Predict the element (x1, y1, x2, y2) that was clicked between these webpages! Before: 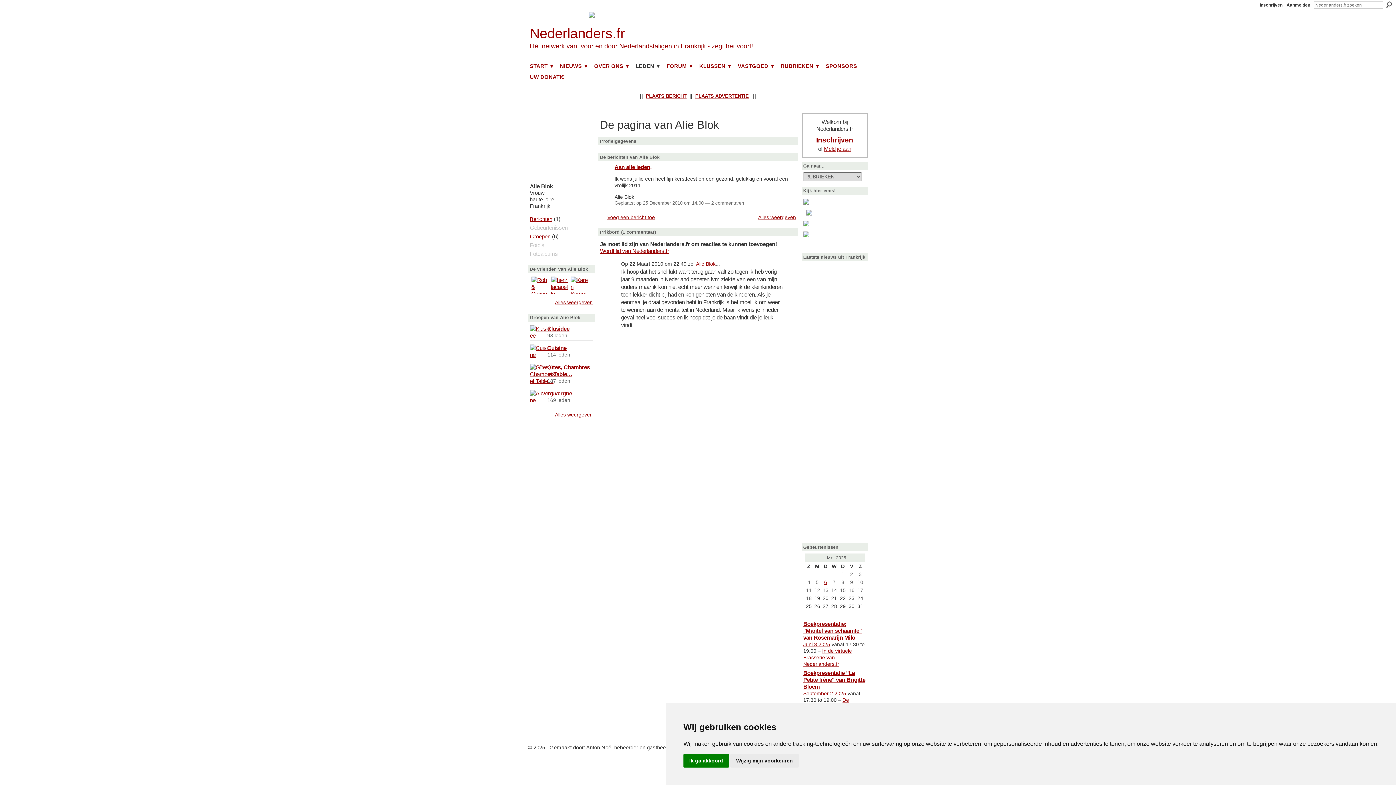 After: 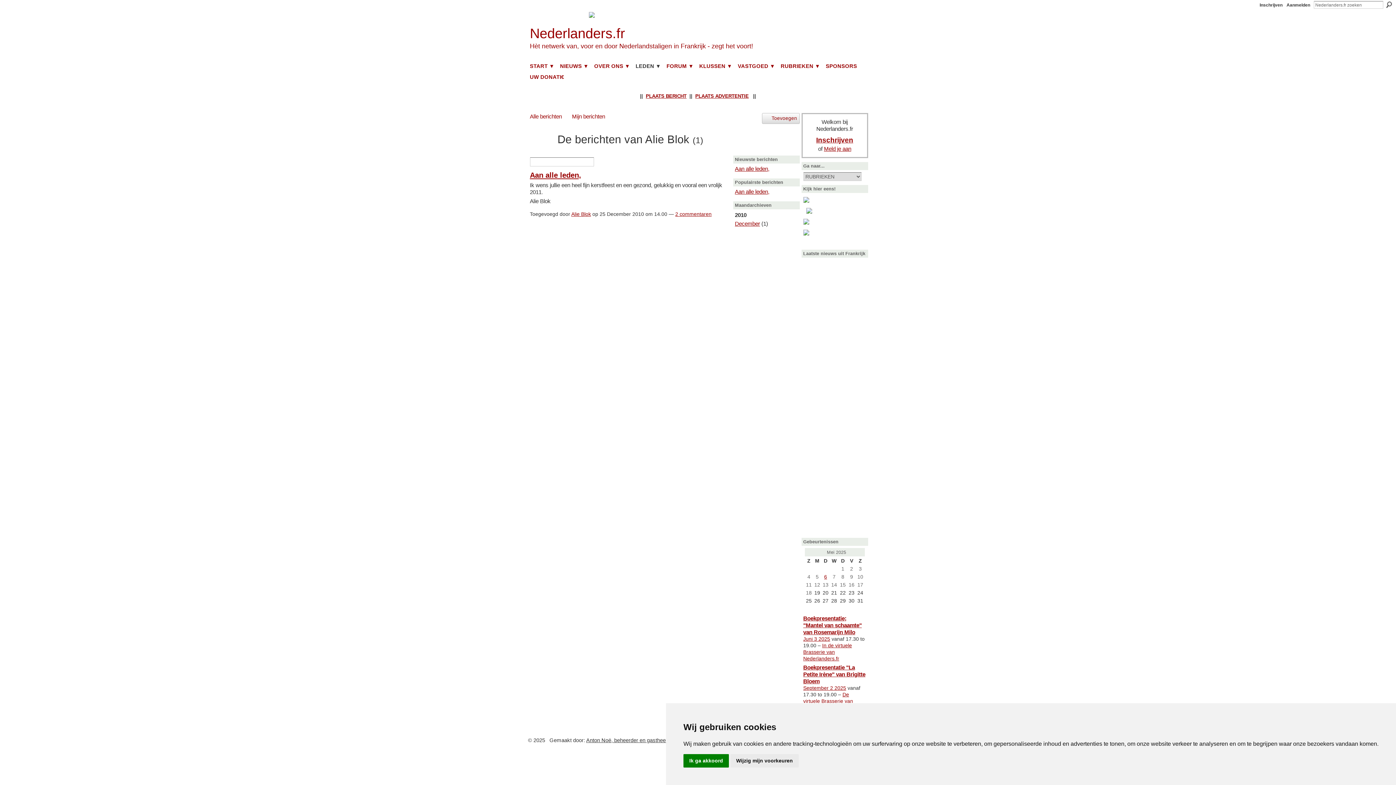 Action: bbox: (758, 214, 796, 220) label: Alles weergeven